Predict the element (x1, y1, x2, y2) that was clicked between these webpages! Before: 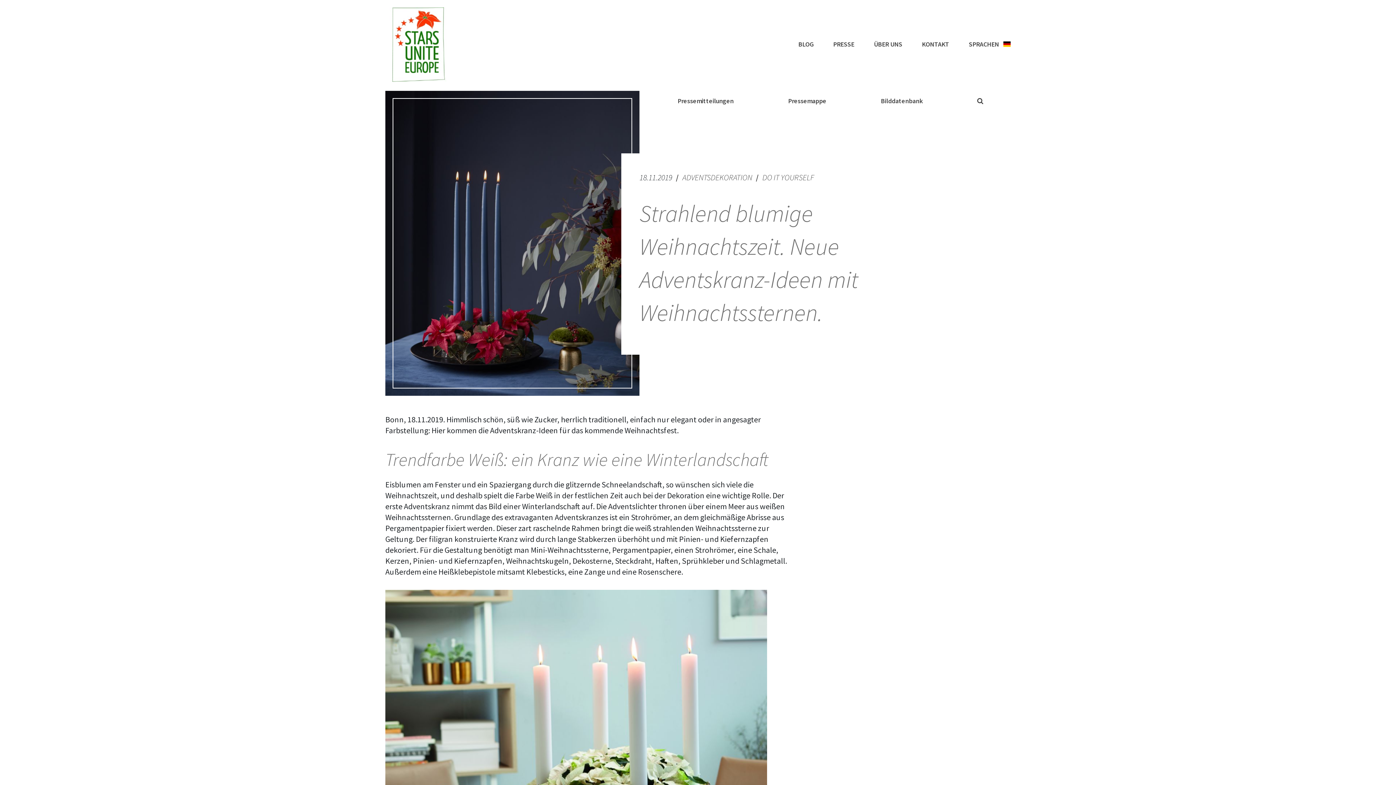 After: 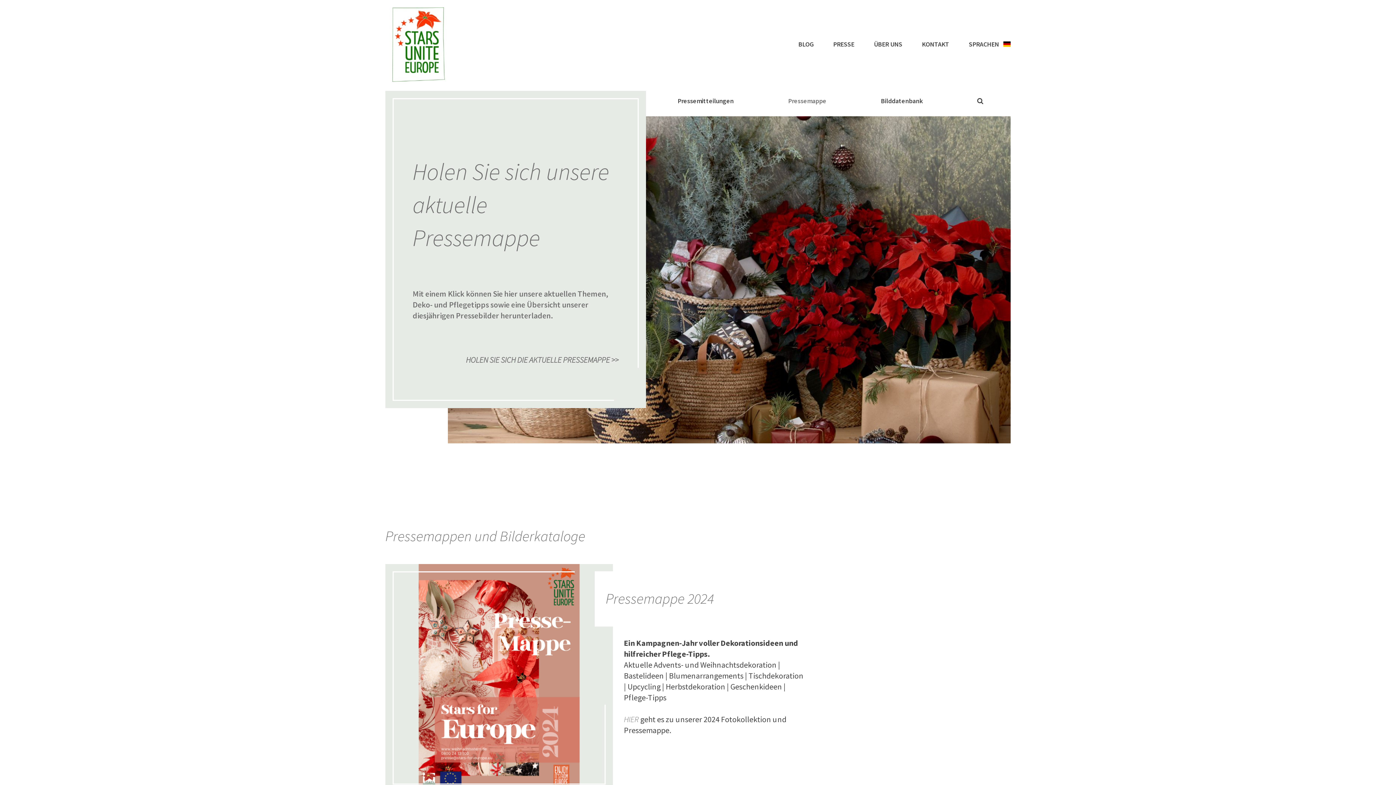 Action: label: Pressemappe bbox: (788, 96, 826, 105)